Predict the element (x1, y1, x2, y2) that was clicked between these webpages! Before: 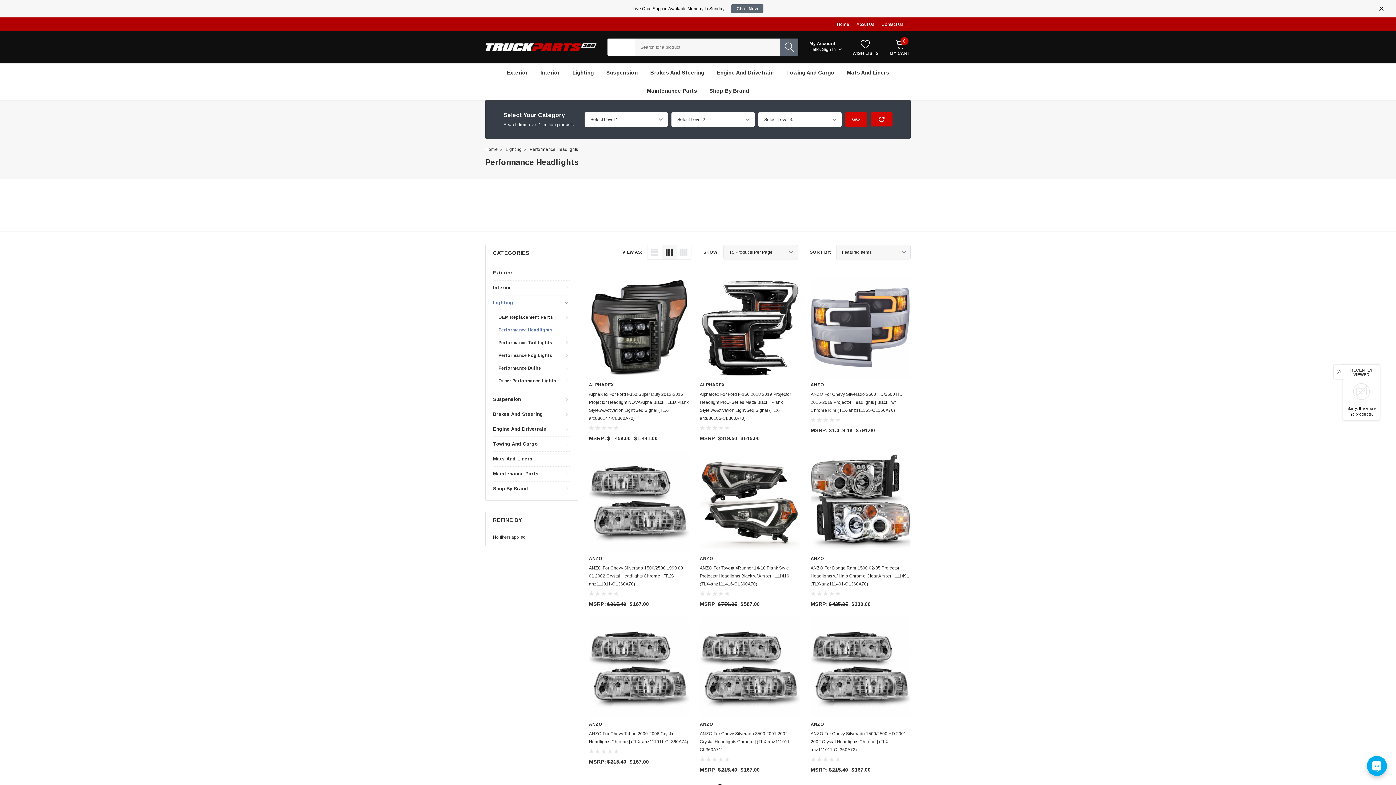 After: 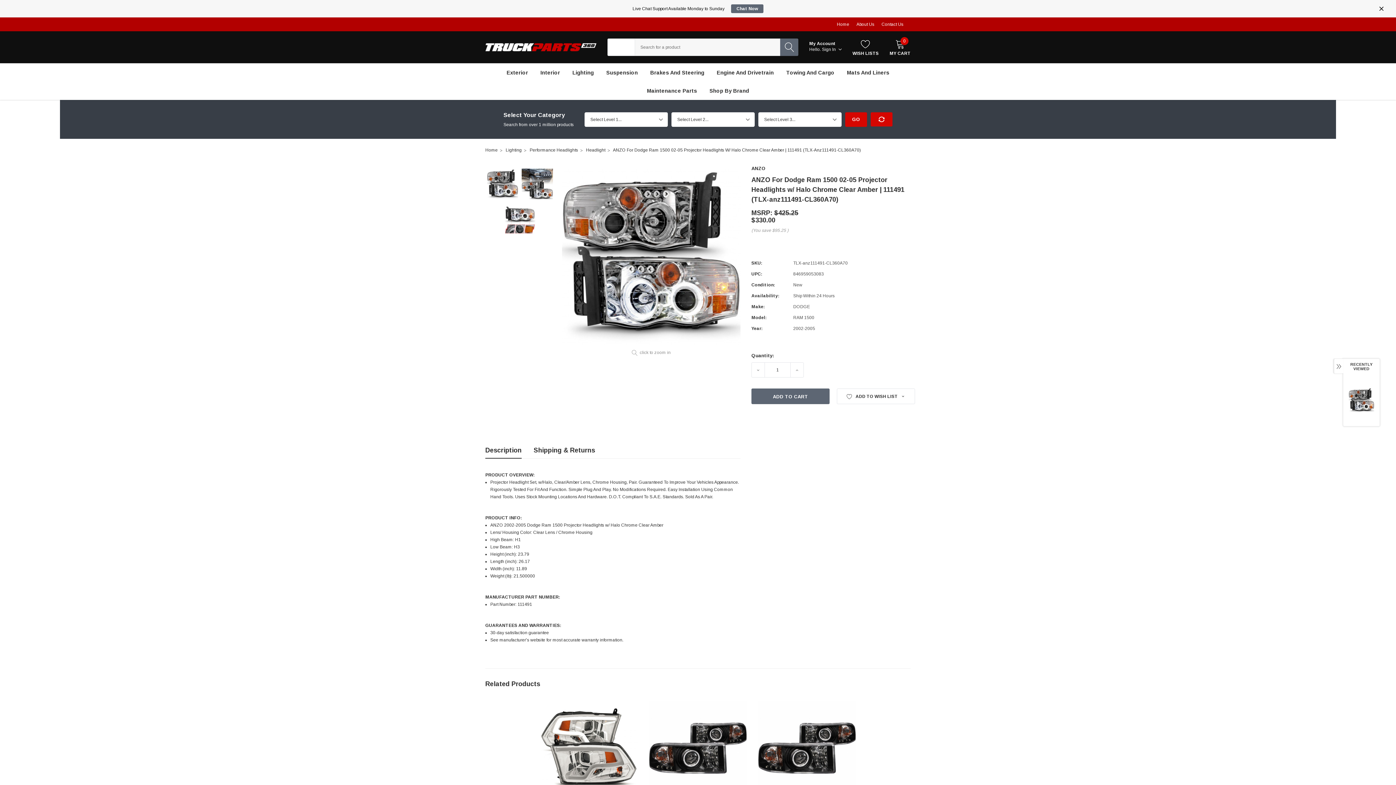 Action: label: product link bbox: (810, 451, 910, 551)